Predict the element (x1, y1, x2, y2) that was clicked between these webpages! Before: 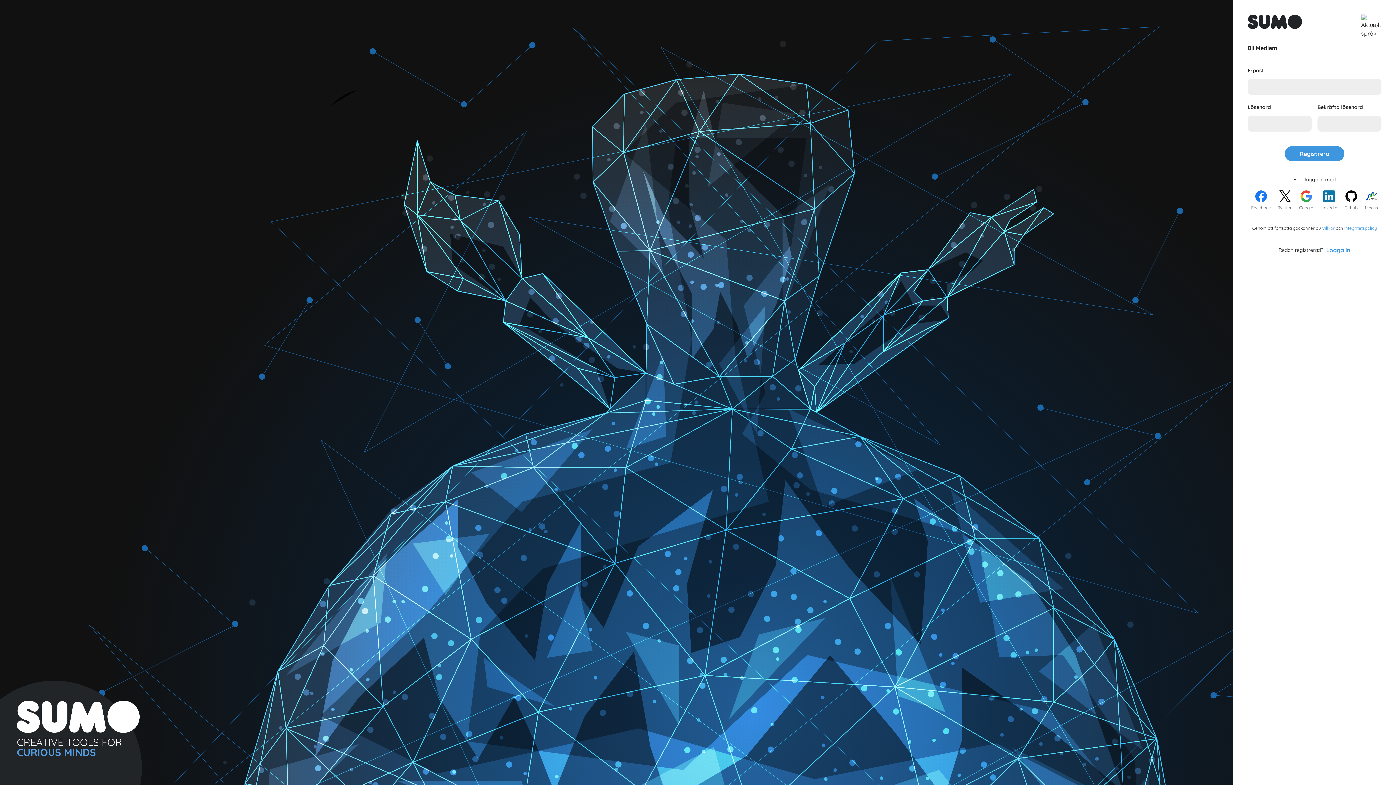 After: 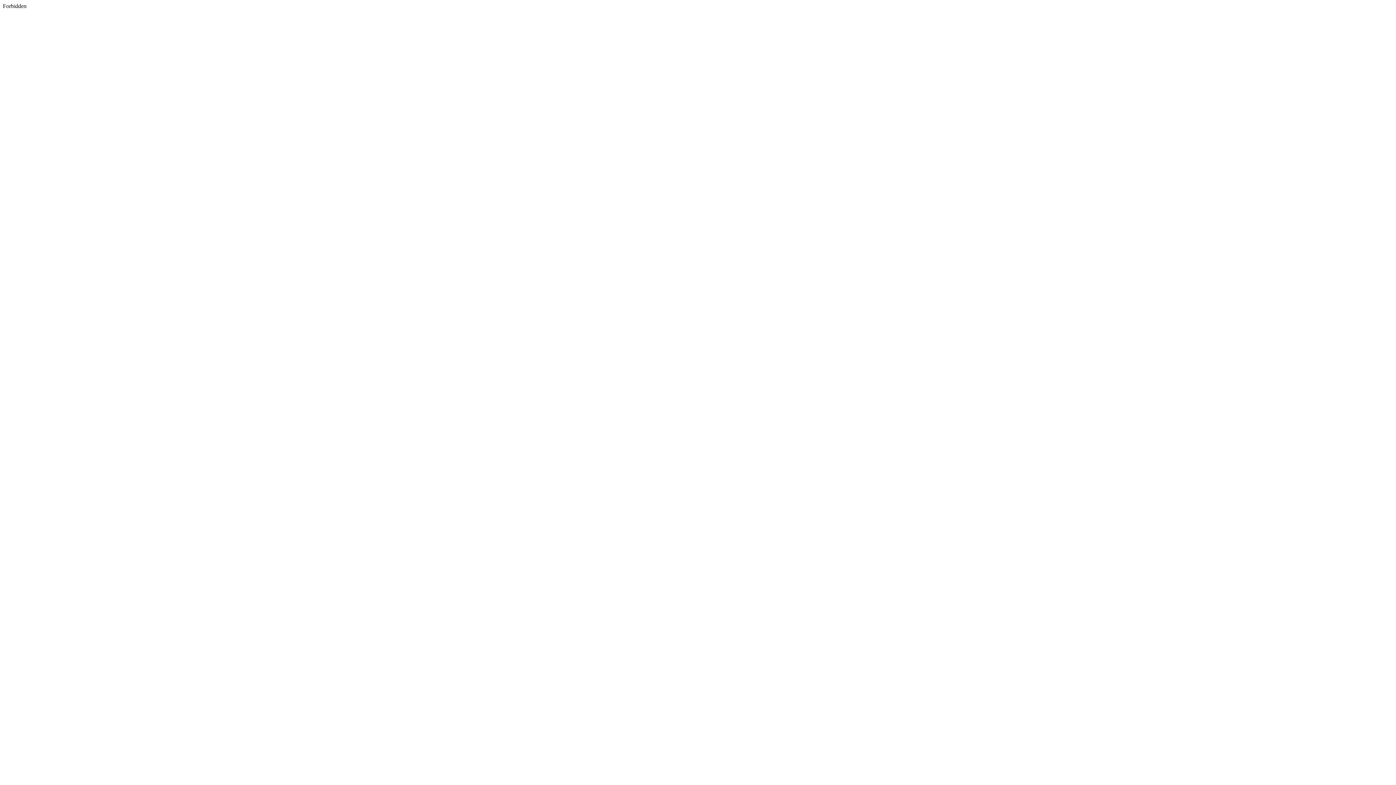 Action: bbox: (1278, 190, 1292, 210) label: Twitter